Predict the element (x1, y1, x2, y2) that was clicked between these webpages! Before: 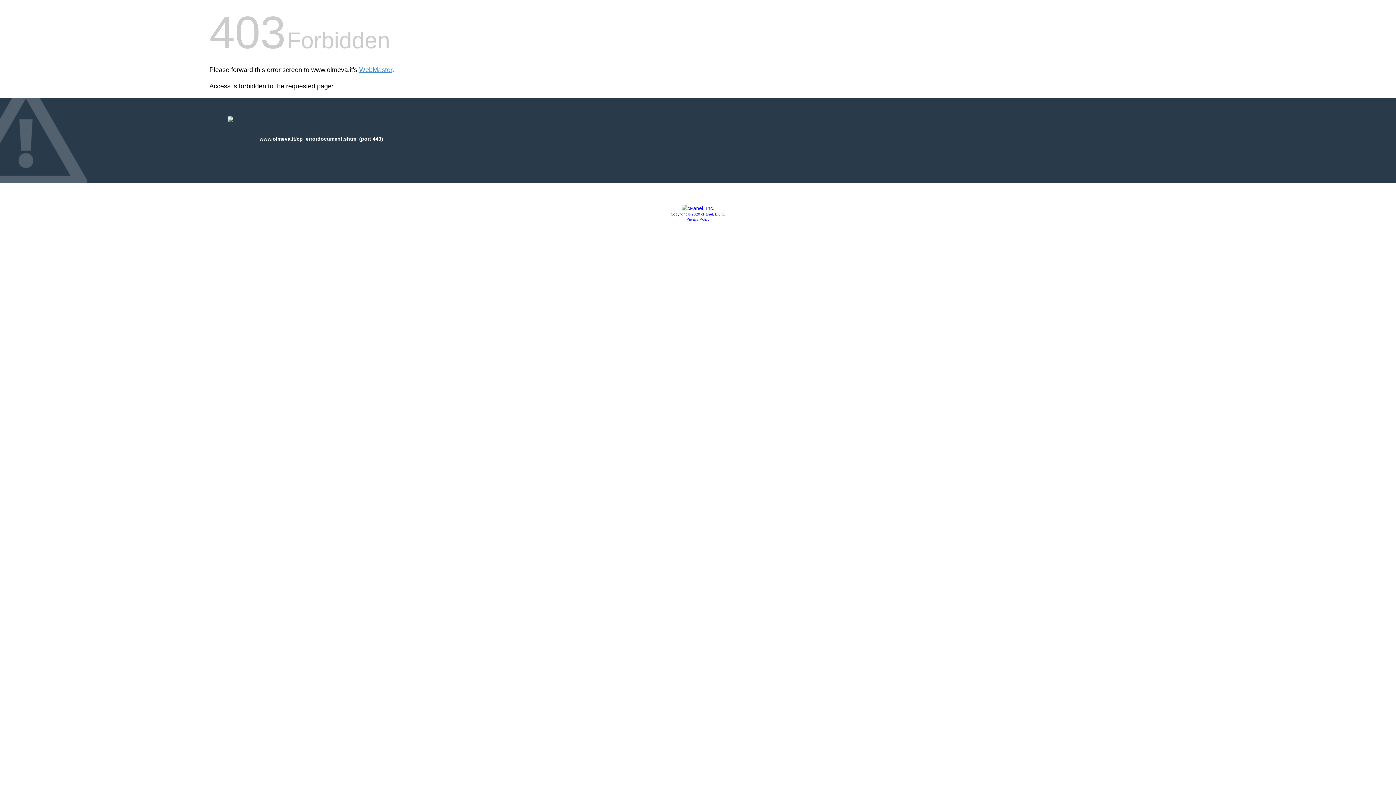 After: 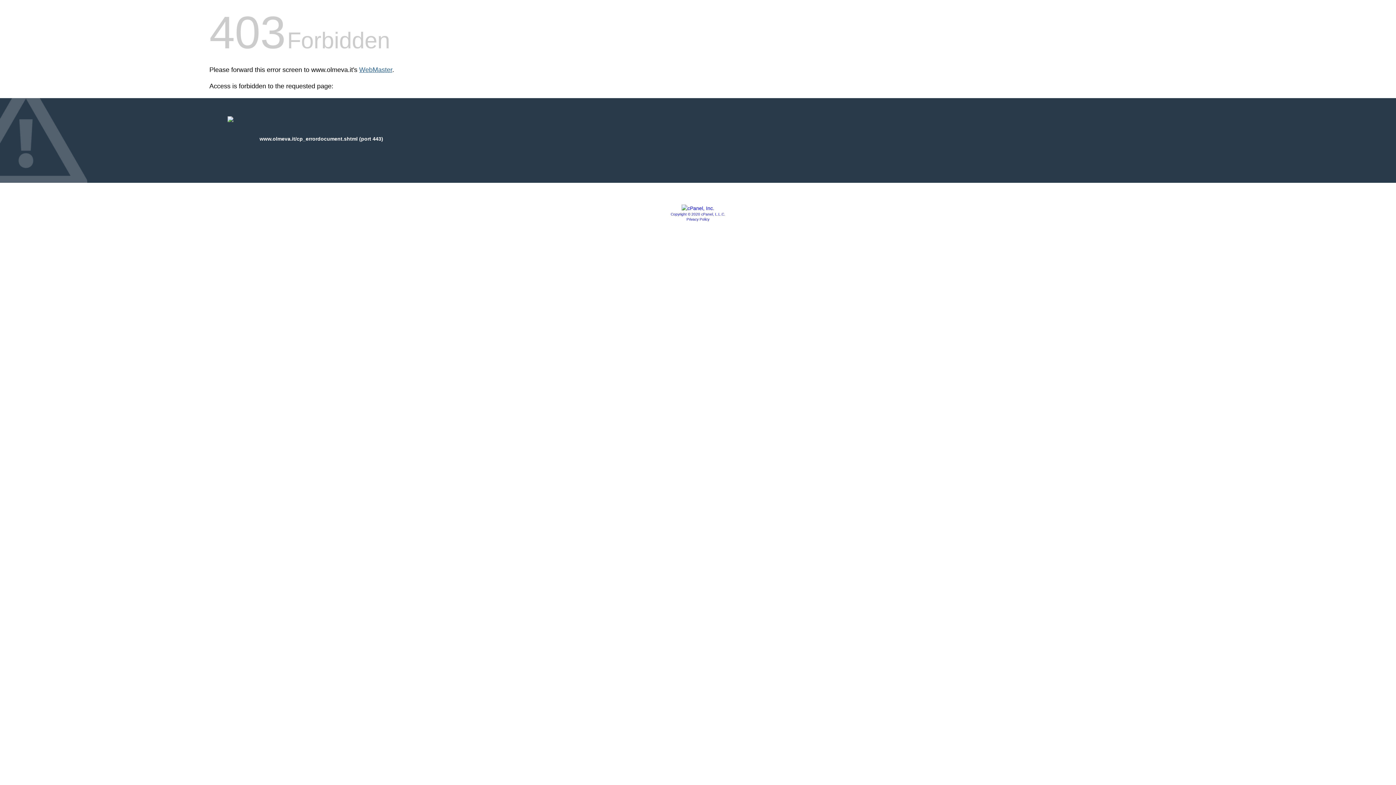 Action: label: WebMaster bbox: (359, 66, 392, 73)